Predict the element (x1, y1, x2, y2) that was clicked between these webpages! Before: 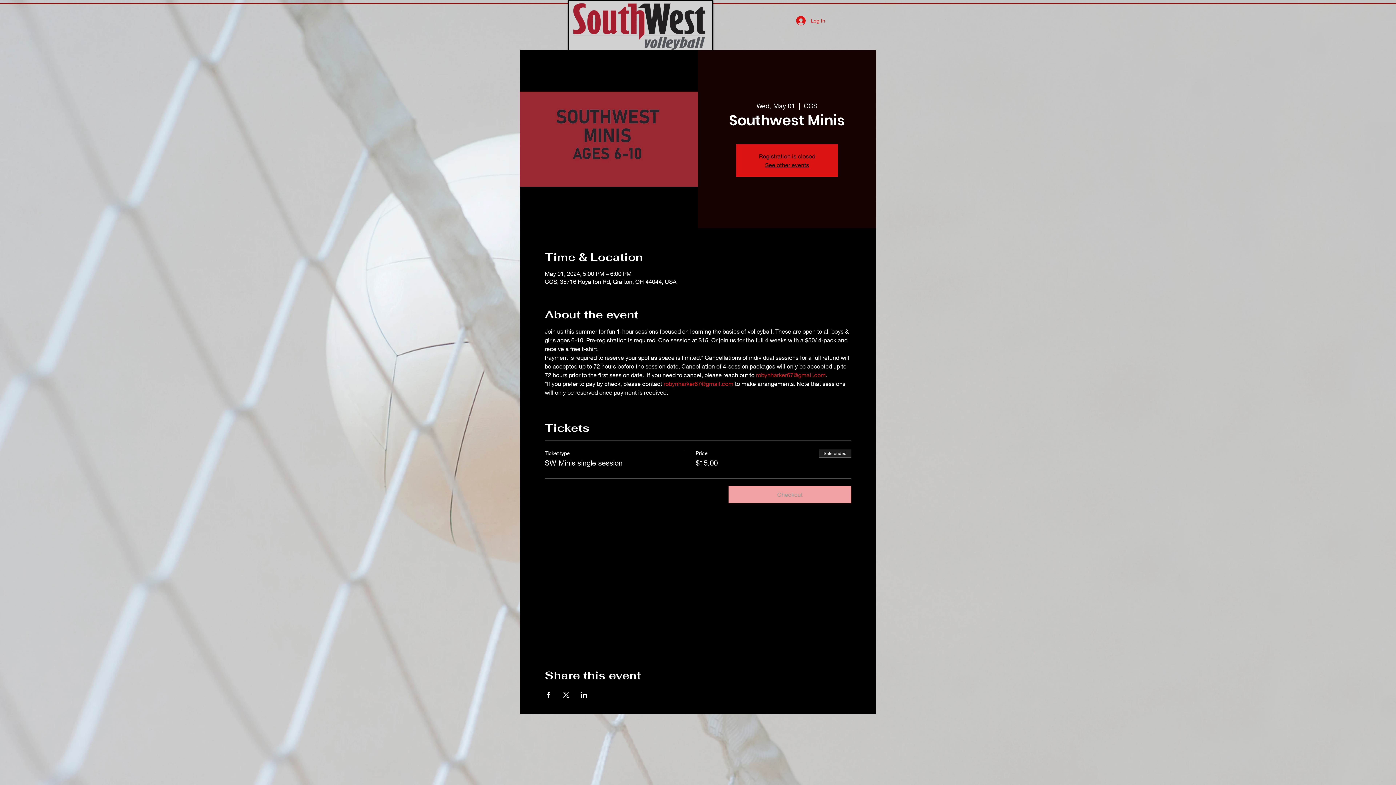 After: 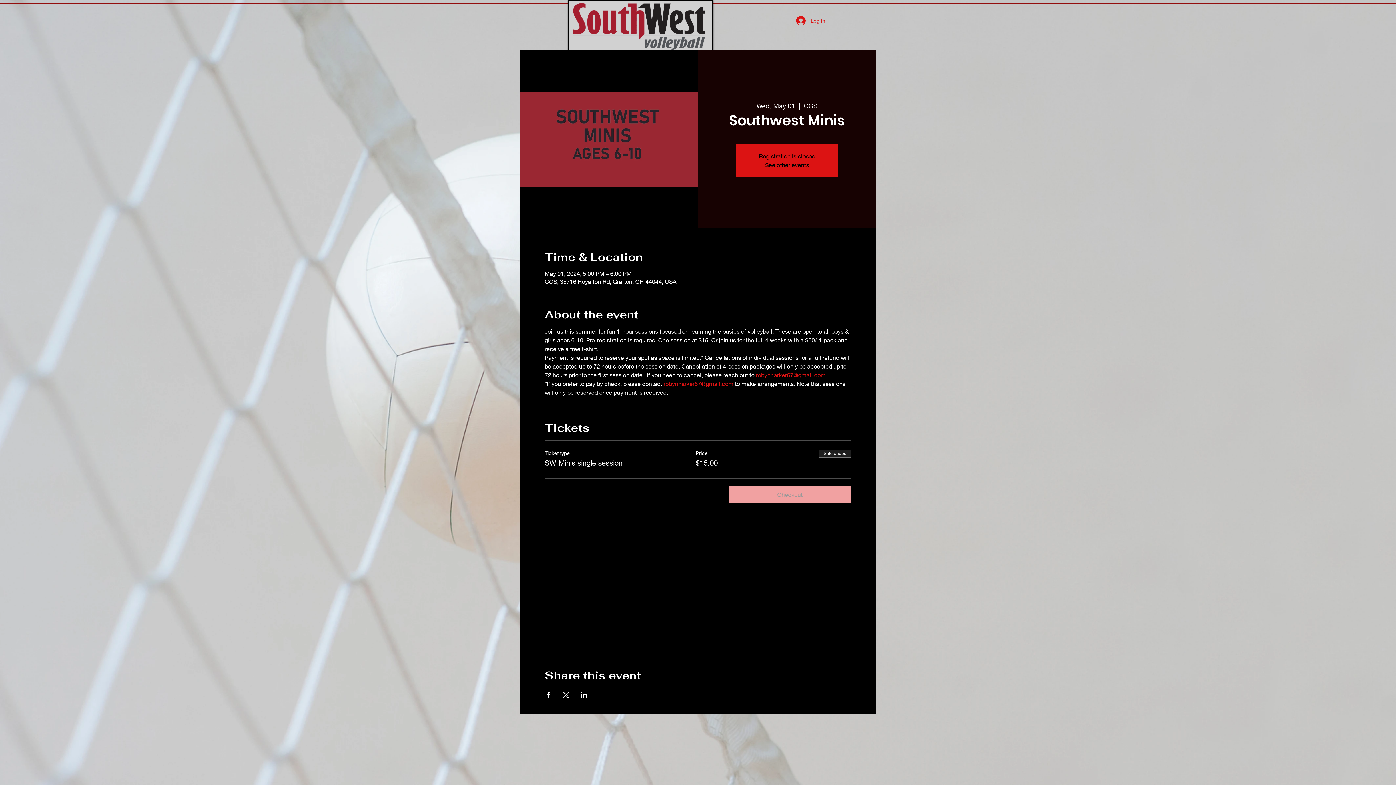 Action: bbox: (544, 692, 551, 698) label: Share event on Facebook